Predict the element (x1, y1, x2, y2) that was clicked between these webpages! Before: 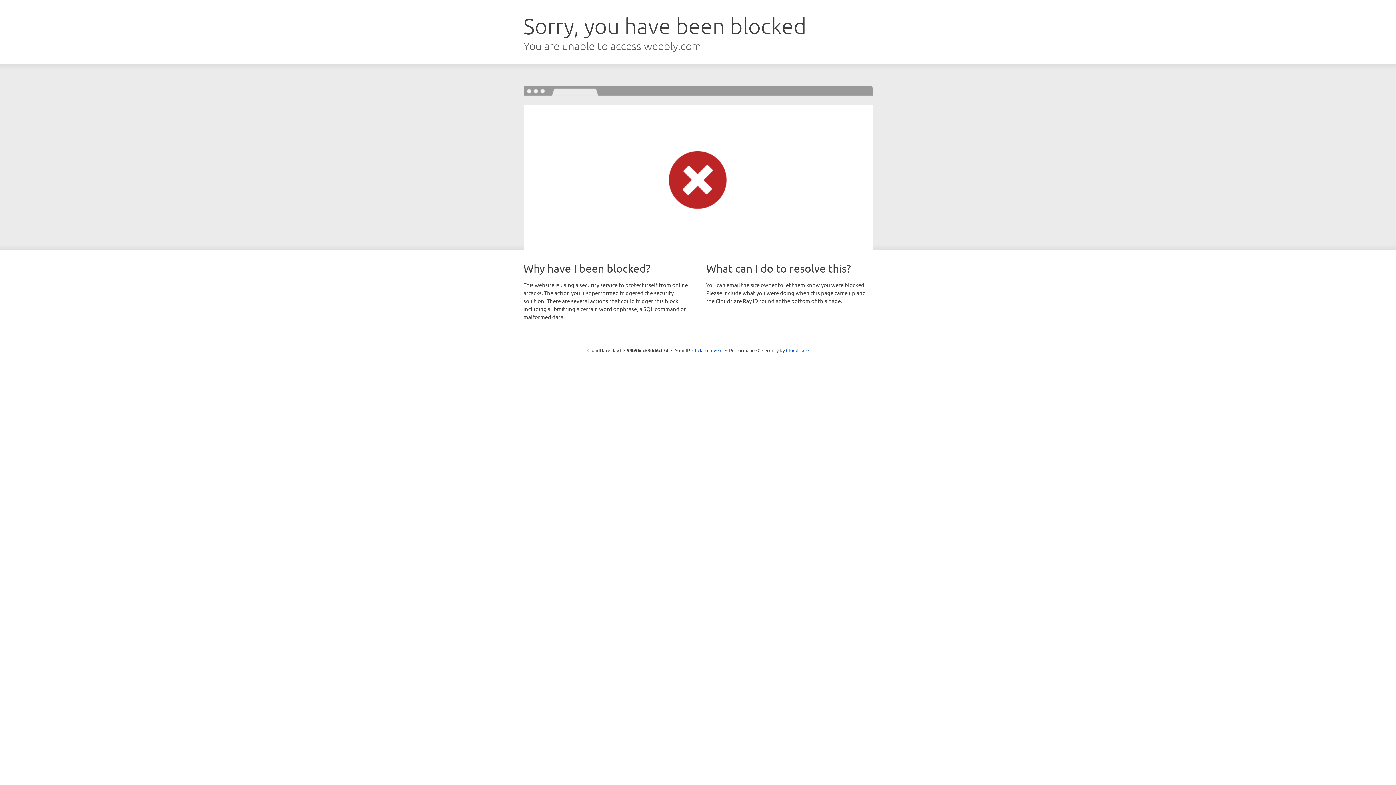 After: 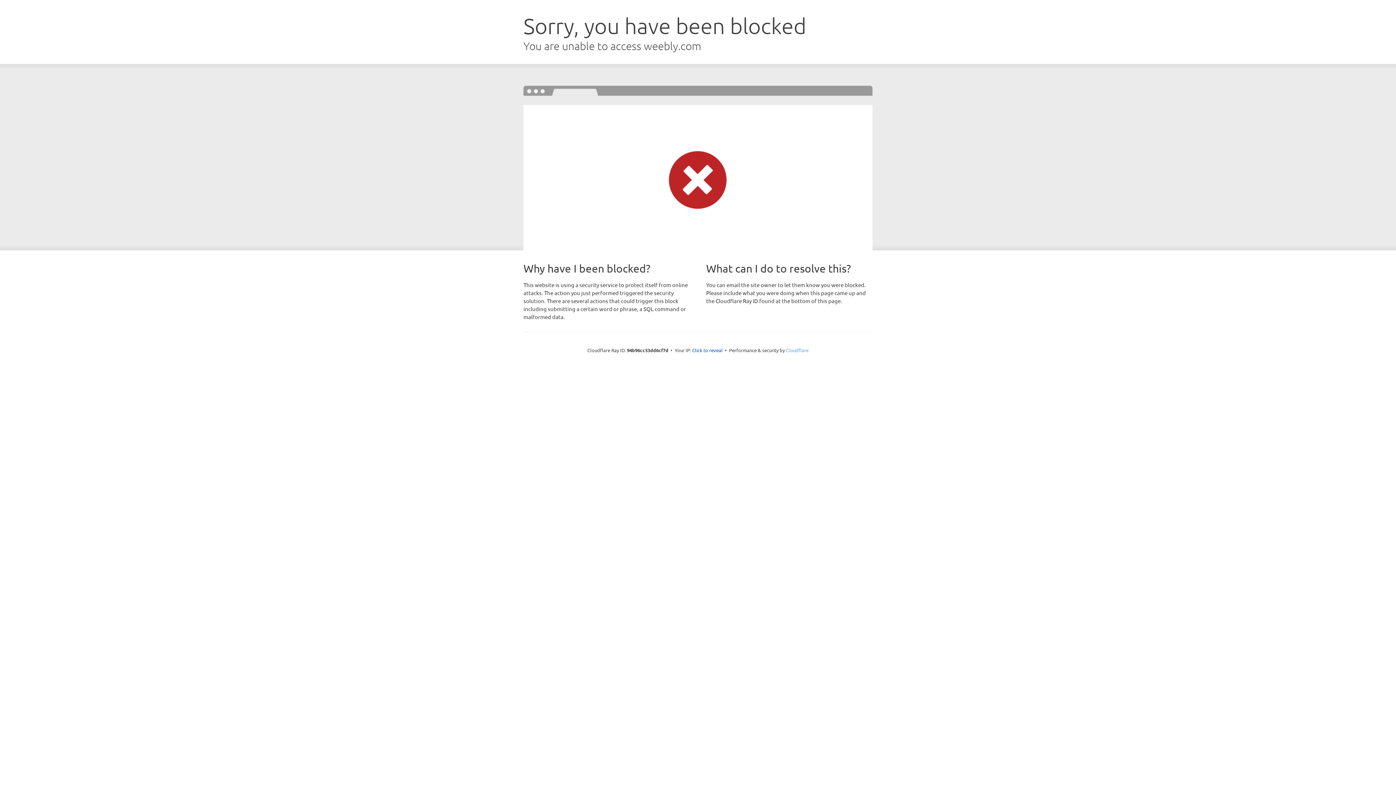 Action: bbox: (786, 347, 808, 353) label: Cloudflare